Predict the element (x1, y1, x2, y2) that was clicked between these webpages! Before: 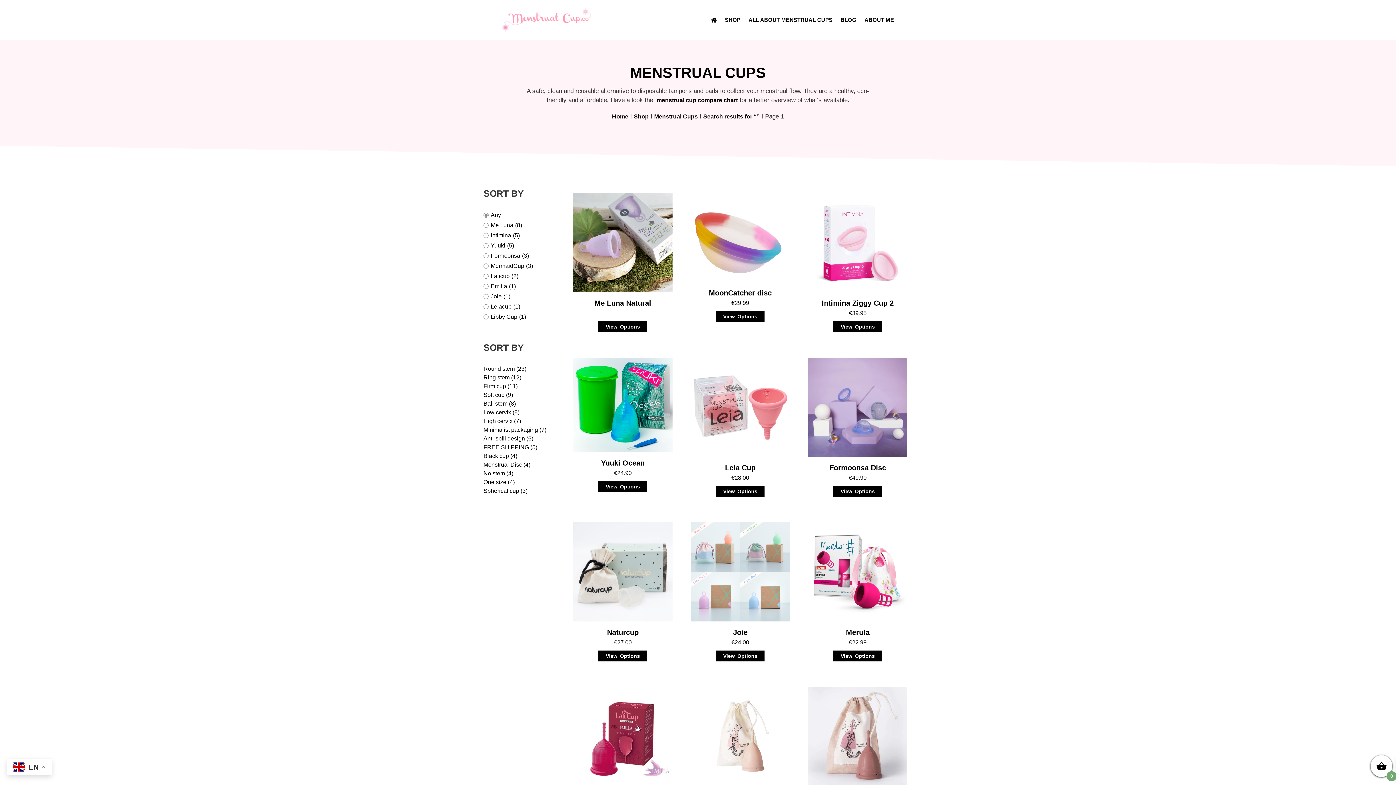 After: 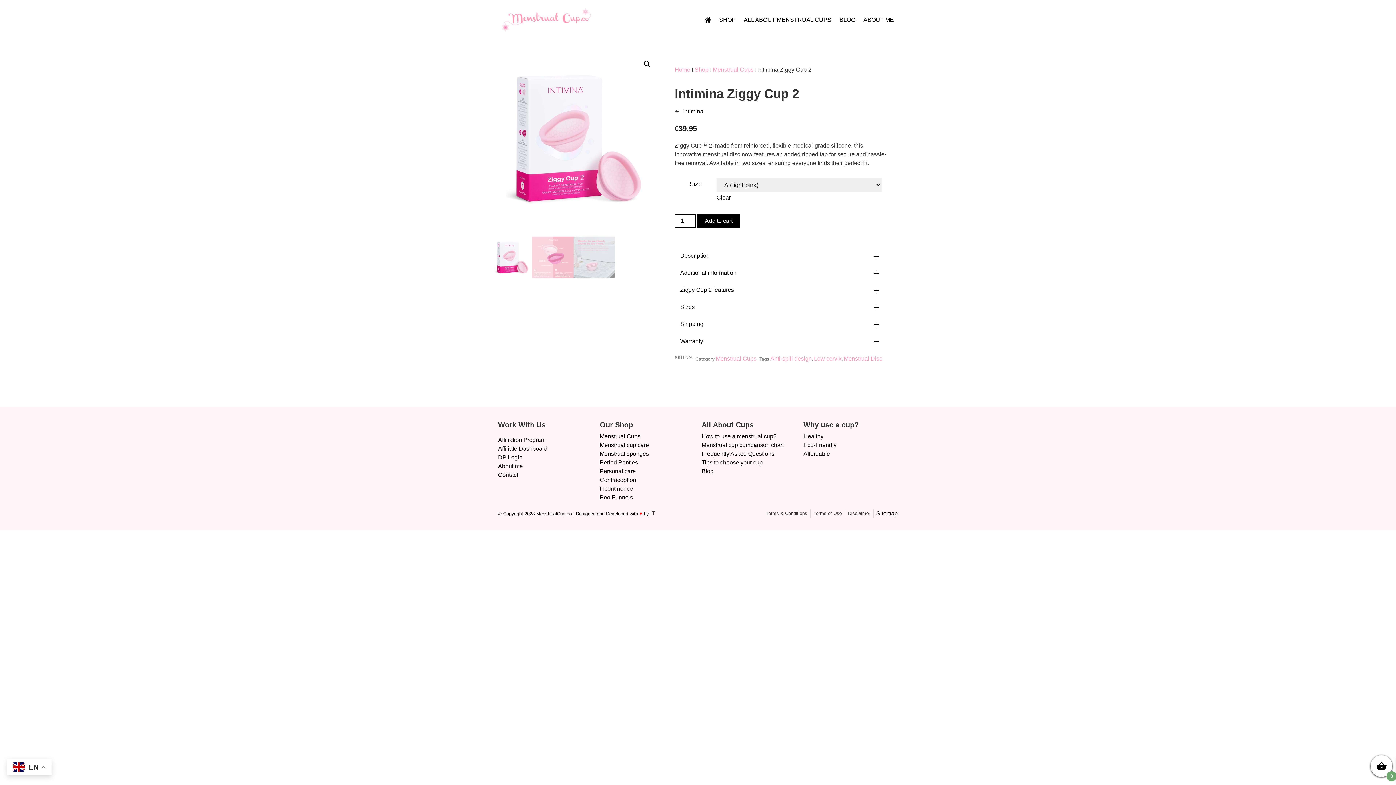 Action: bbox: (808, 192, 907, 292)